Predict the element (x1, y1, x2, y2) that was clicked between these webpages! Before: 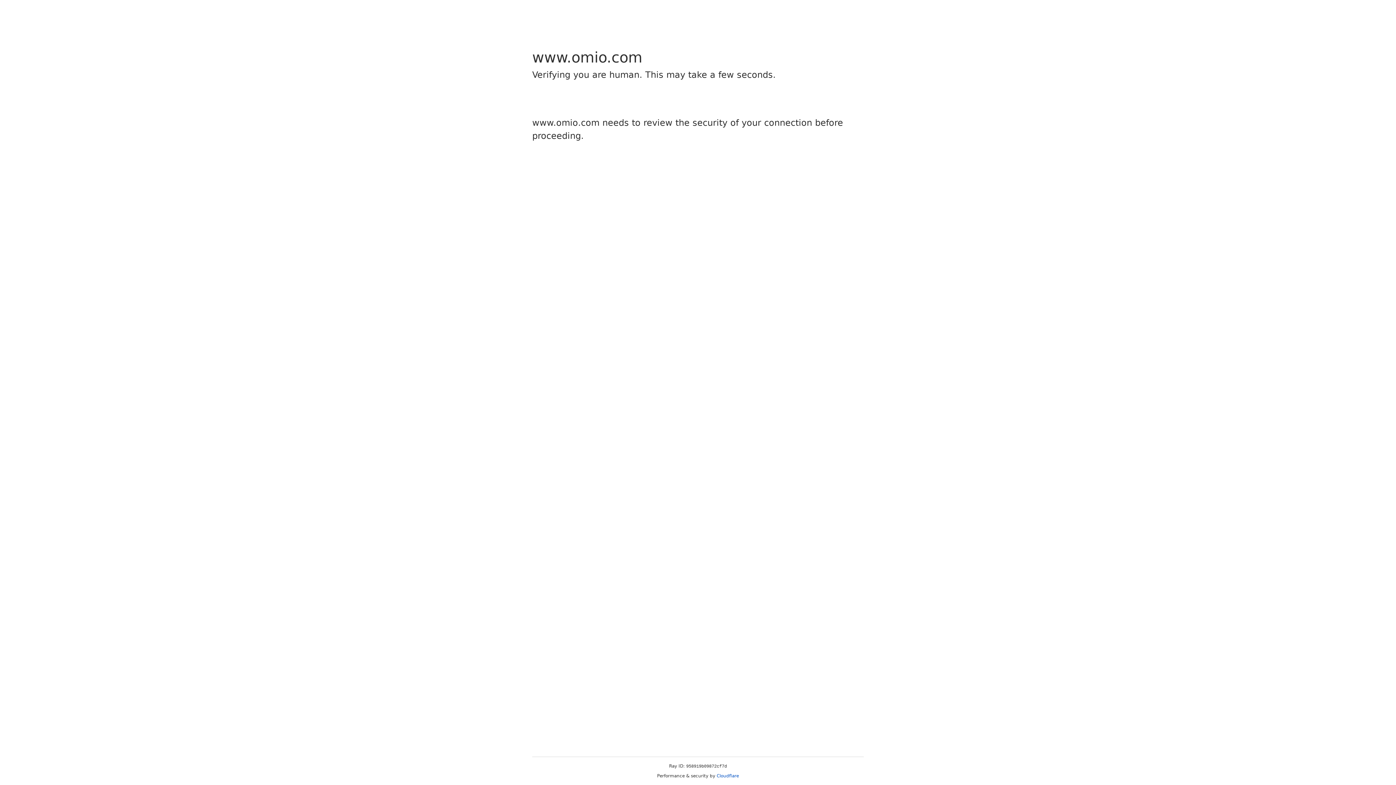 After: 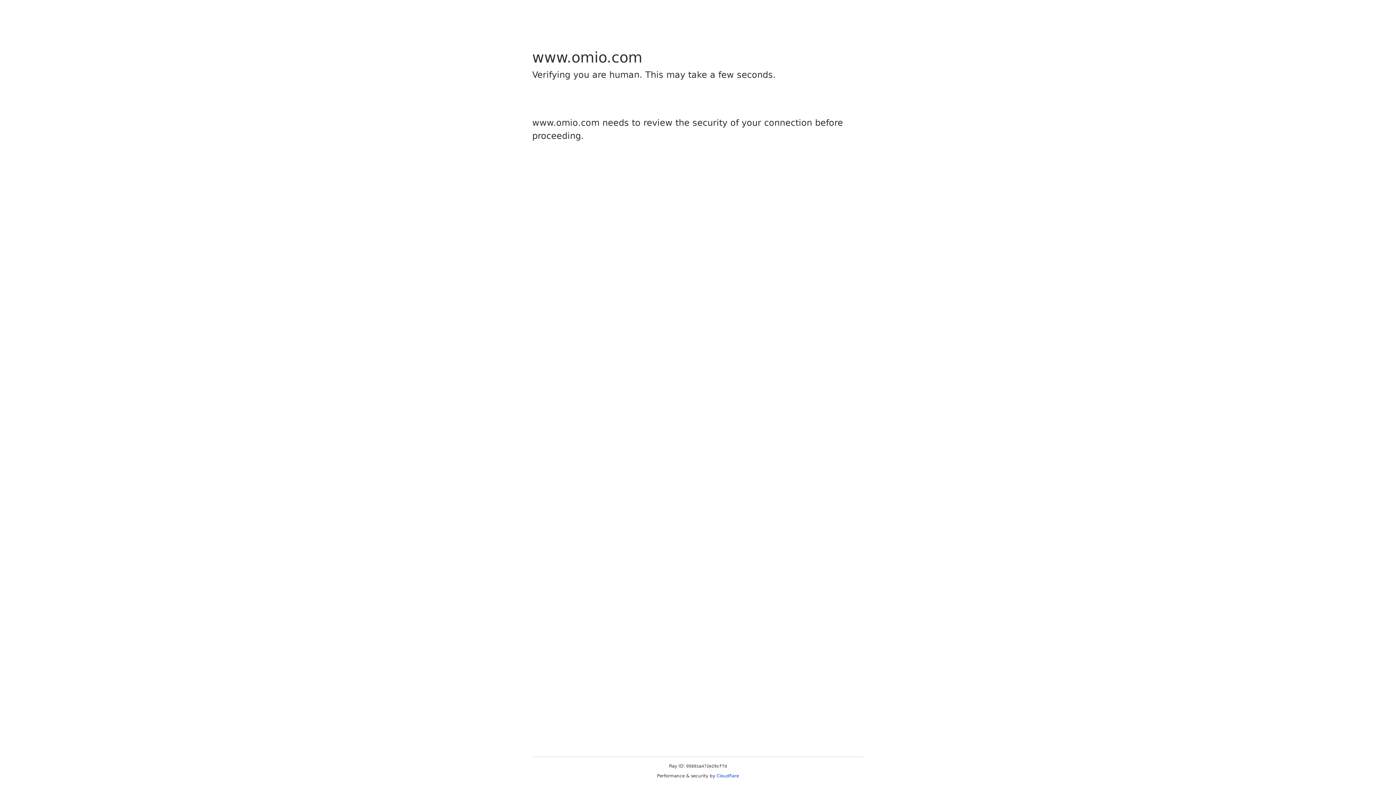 Action: label: Cloudflare bbox: (716, 773, 739, 778)